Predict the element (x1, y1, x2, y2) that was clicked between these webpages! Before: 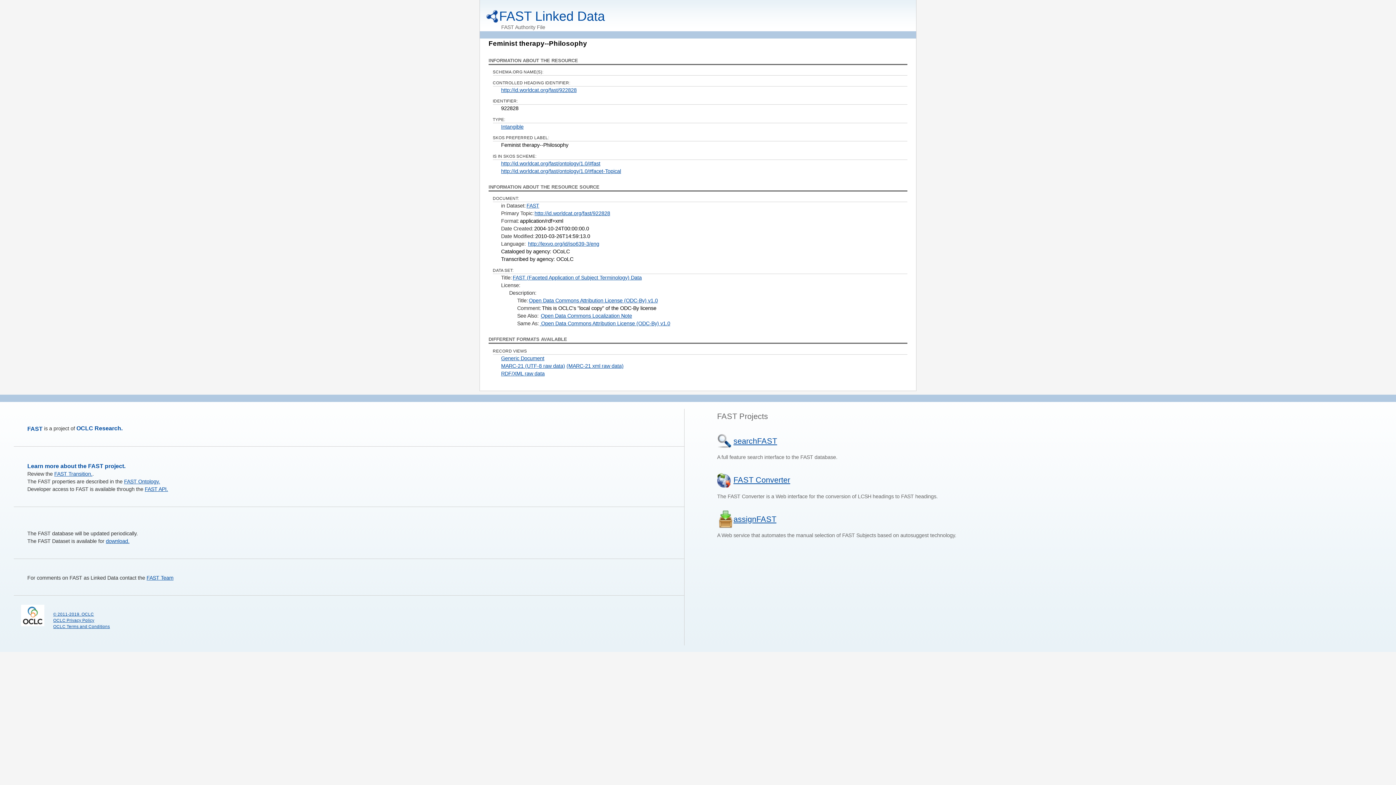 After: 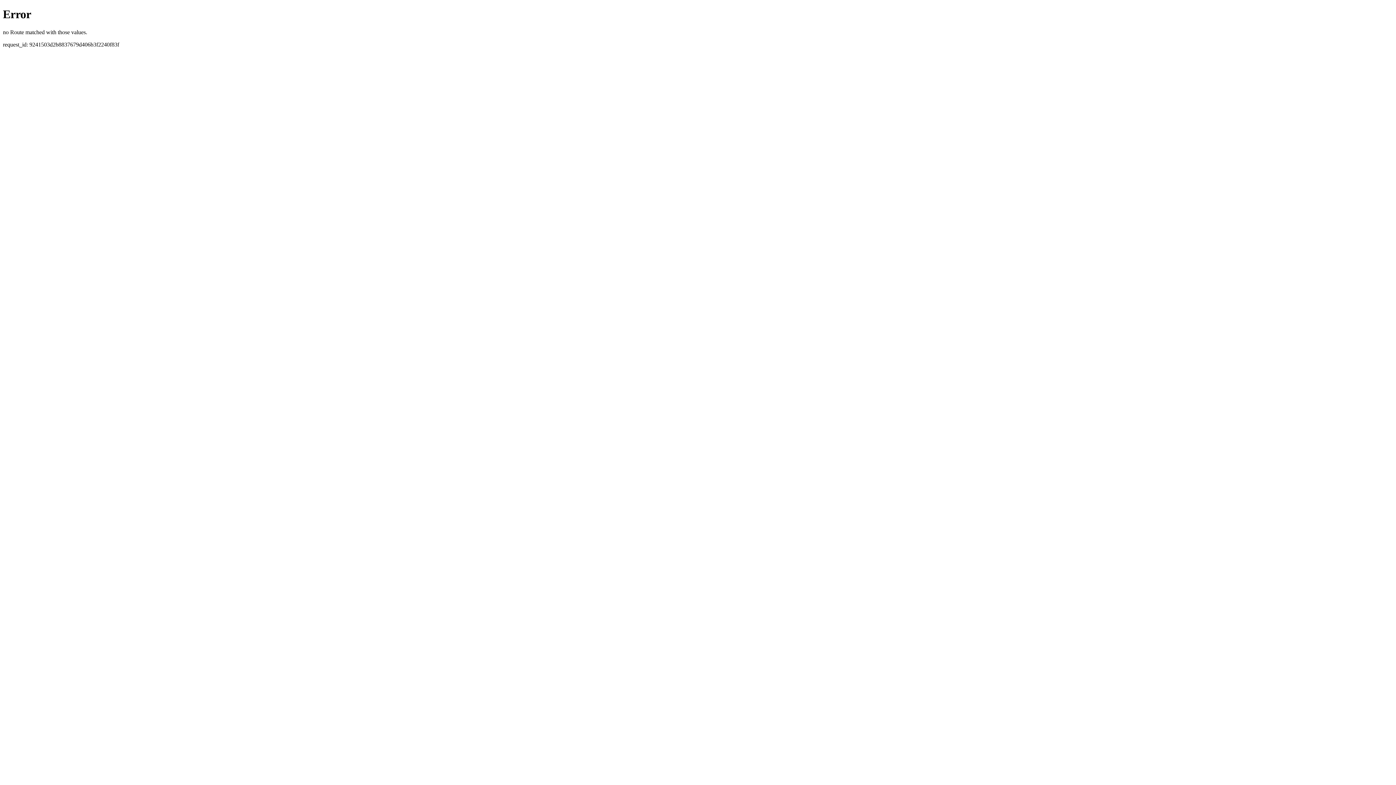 Action: bbox: (526, 203, 539, 208) label: FAST